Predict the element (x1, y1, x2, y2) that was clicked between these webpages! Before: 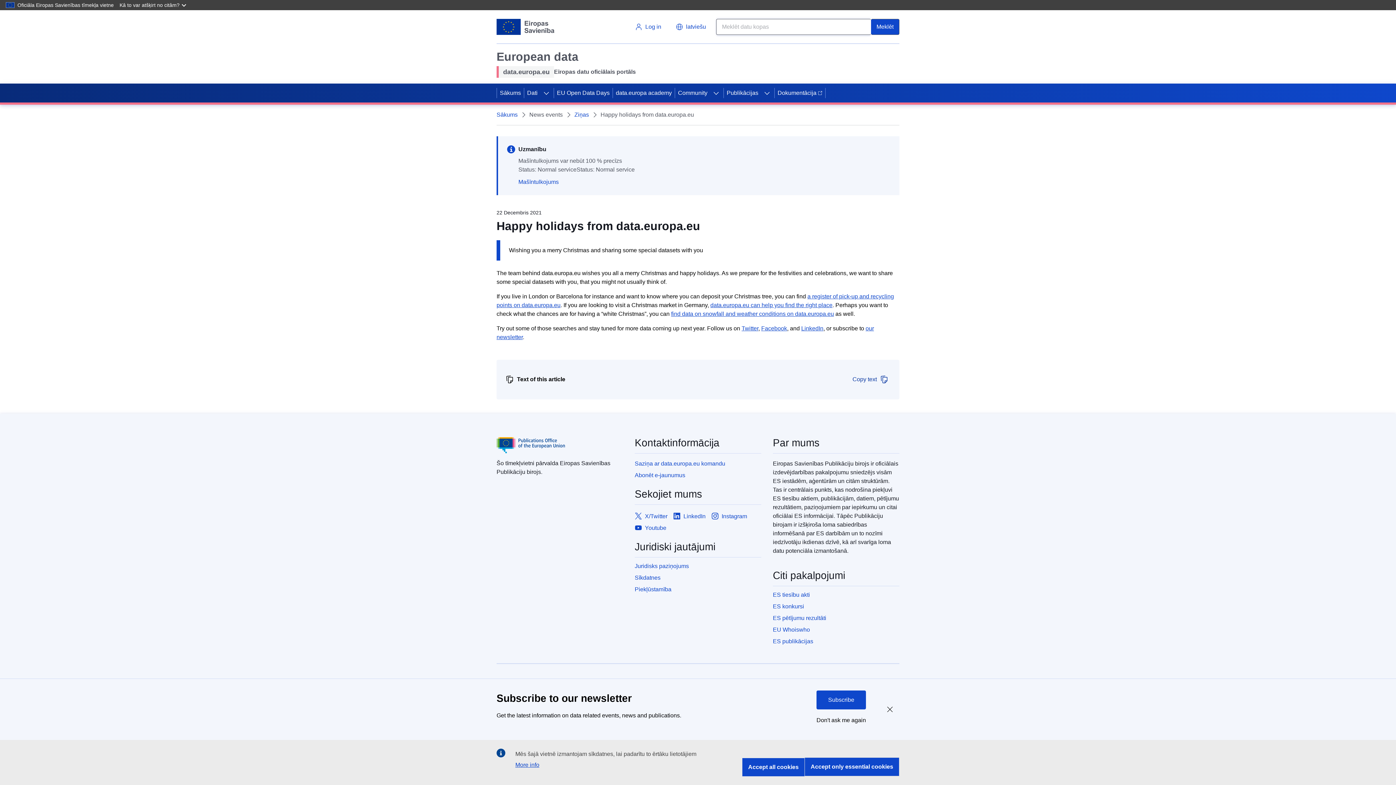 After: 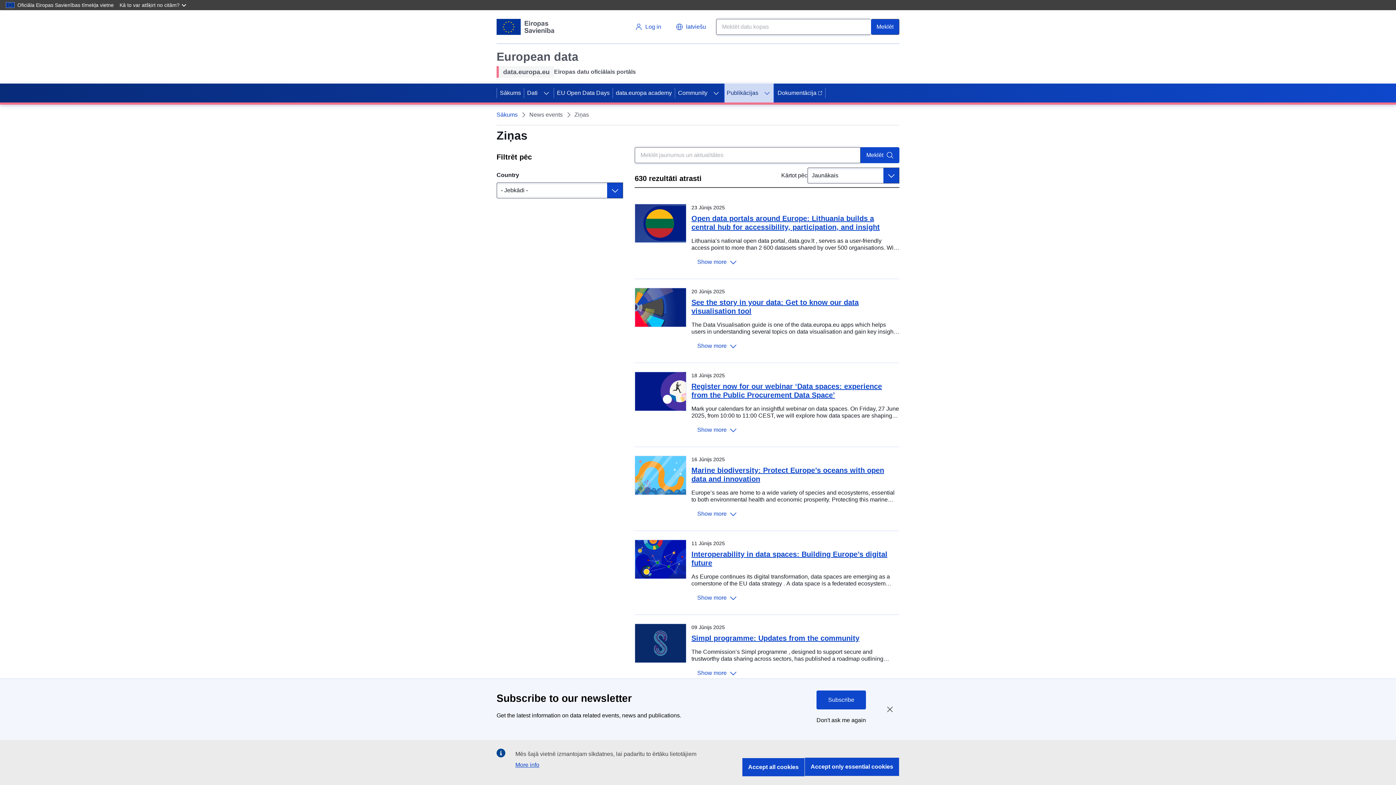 Action: label: Ziņas bbox: (574, 110, 589, 119)